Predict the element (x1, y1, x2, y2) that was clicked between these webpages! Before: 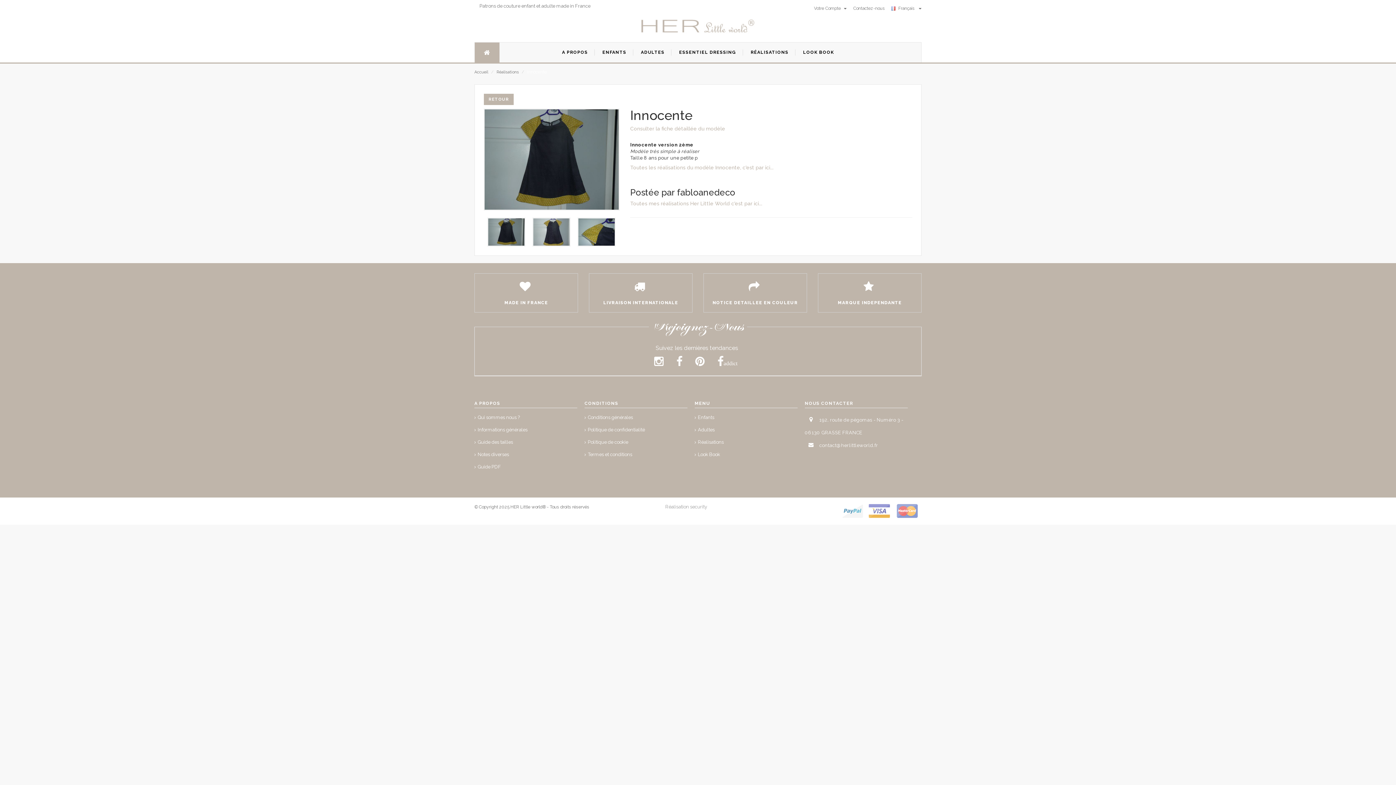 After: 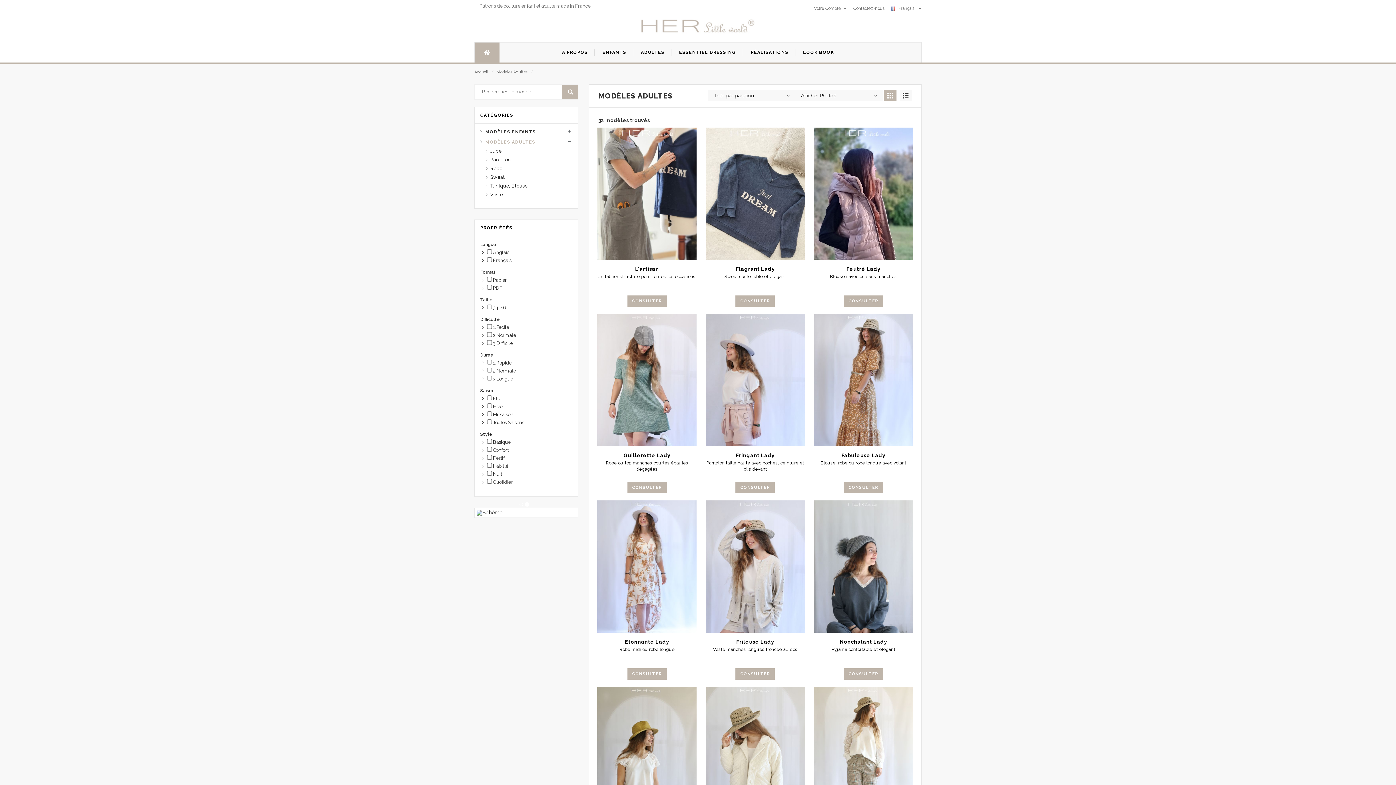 Action: label: Adultes bbox: (694, 424, 714, 436)